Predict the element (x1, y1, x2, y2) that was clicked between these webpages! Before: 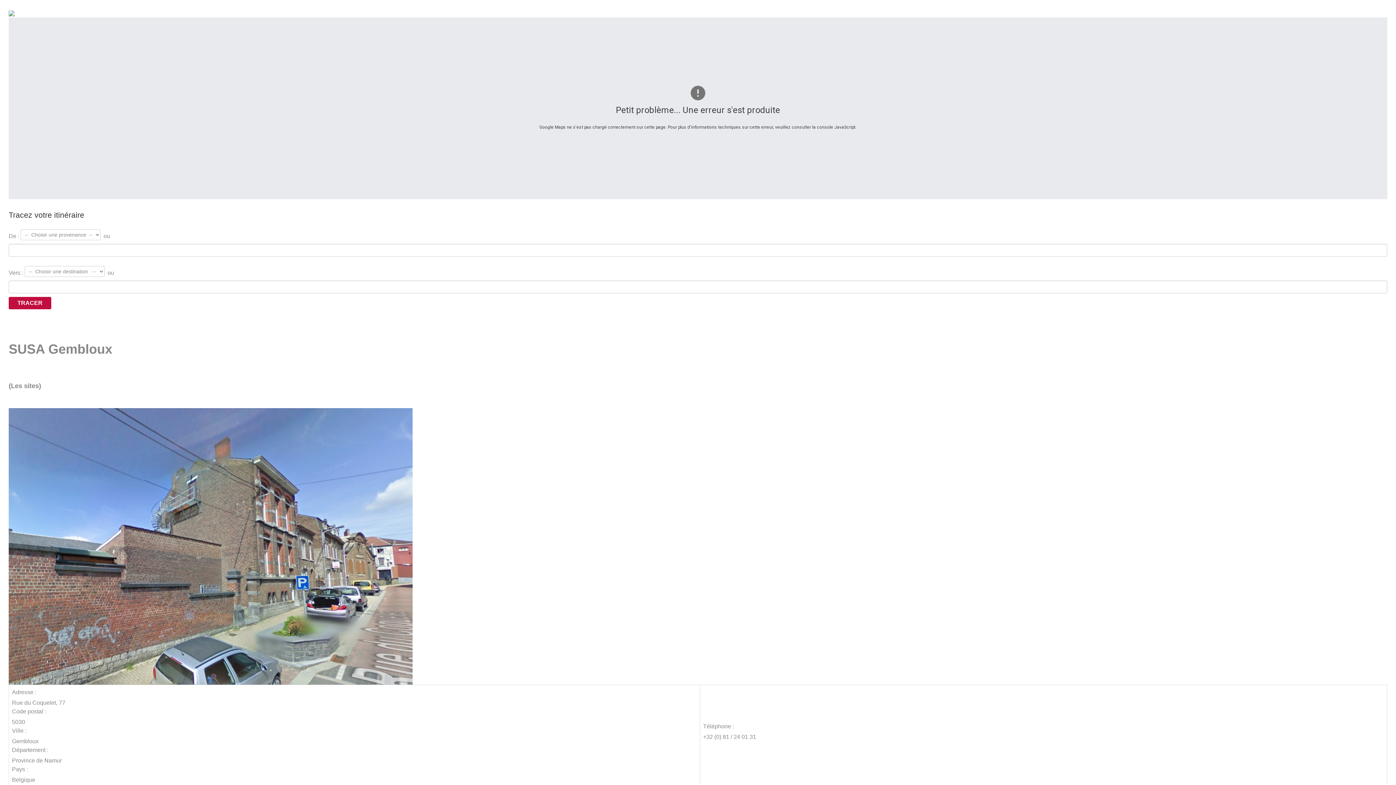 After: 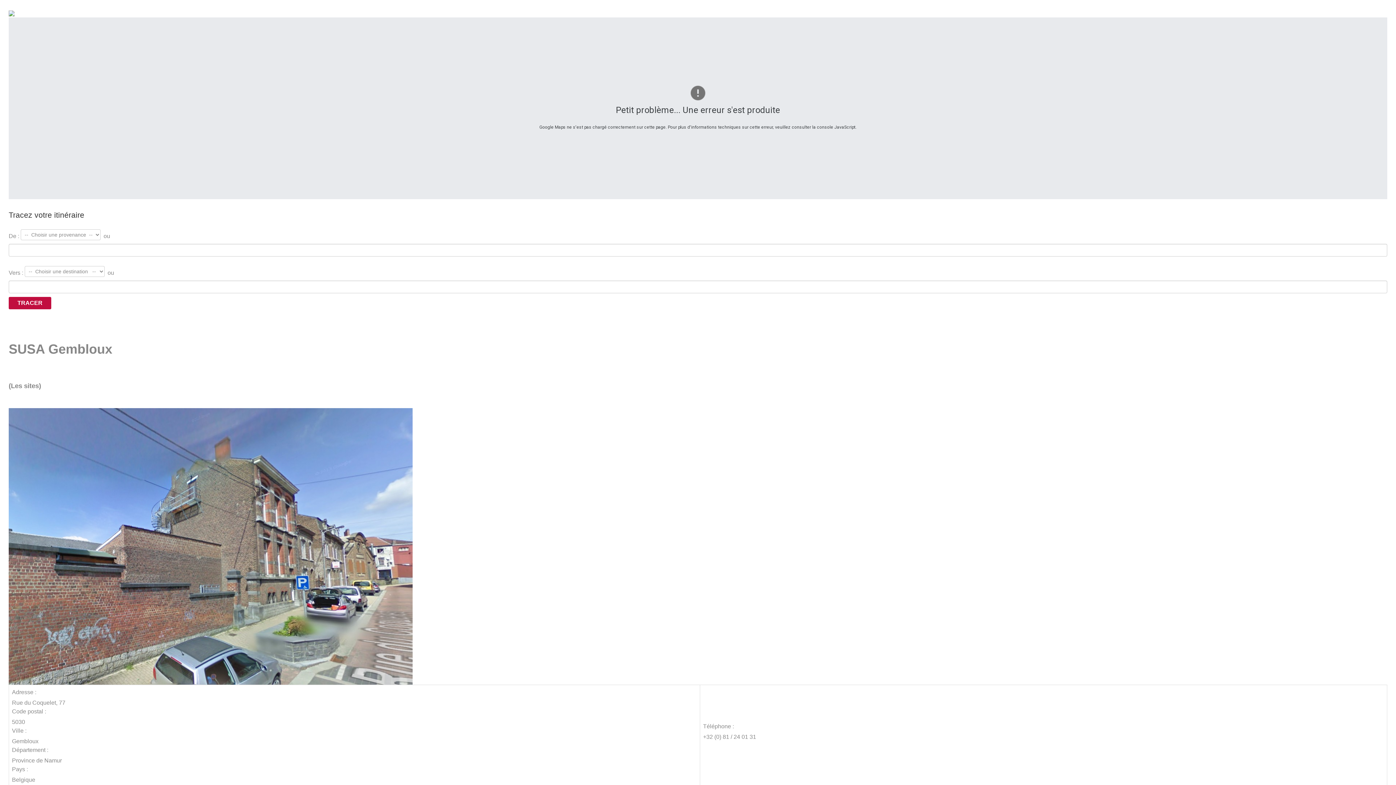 Action: bbox: (8, 9, 14, 16)